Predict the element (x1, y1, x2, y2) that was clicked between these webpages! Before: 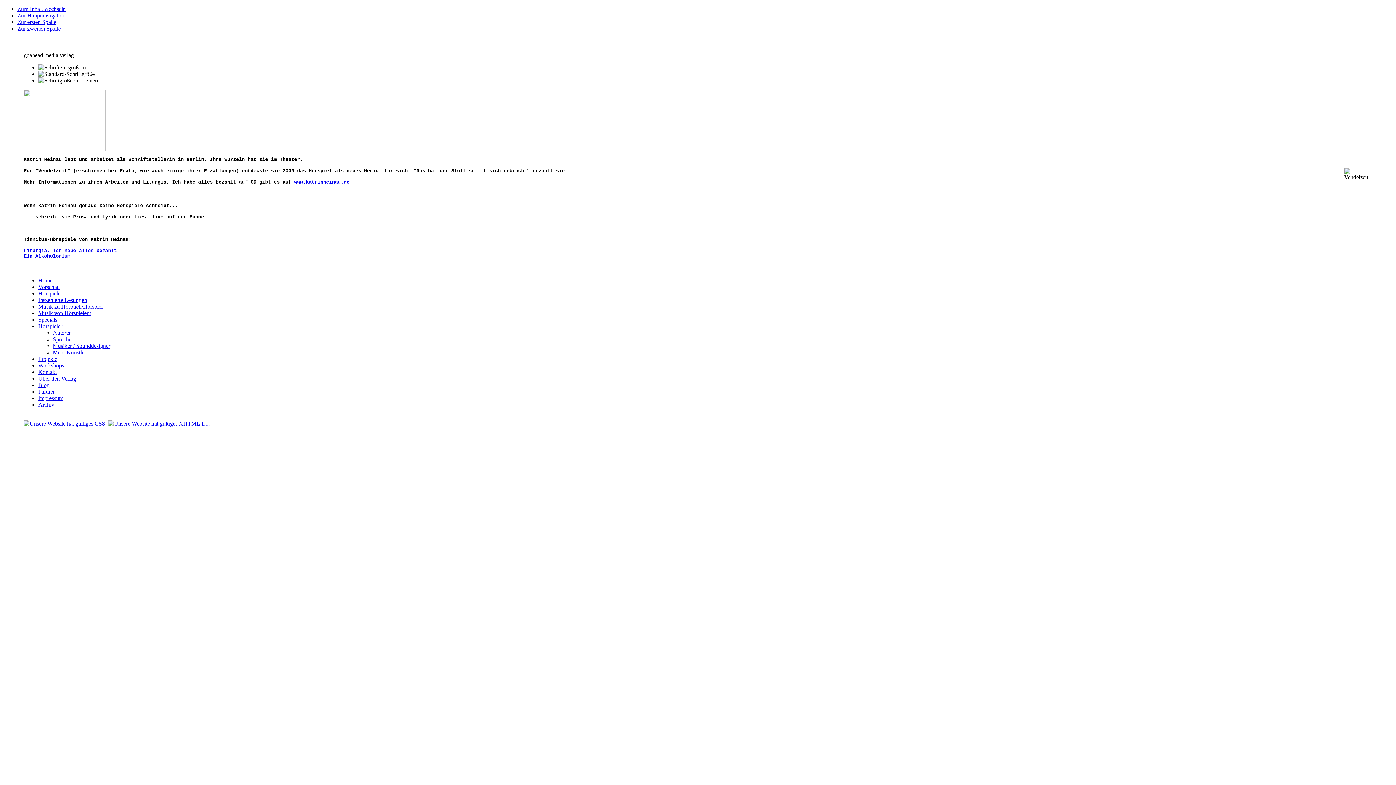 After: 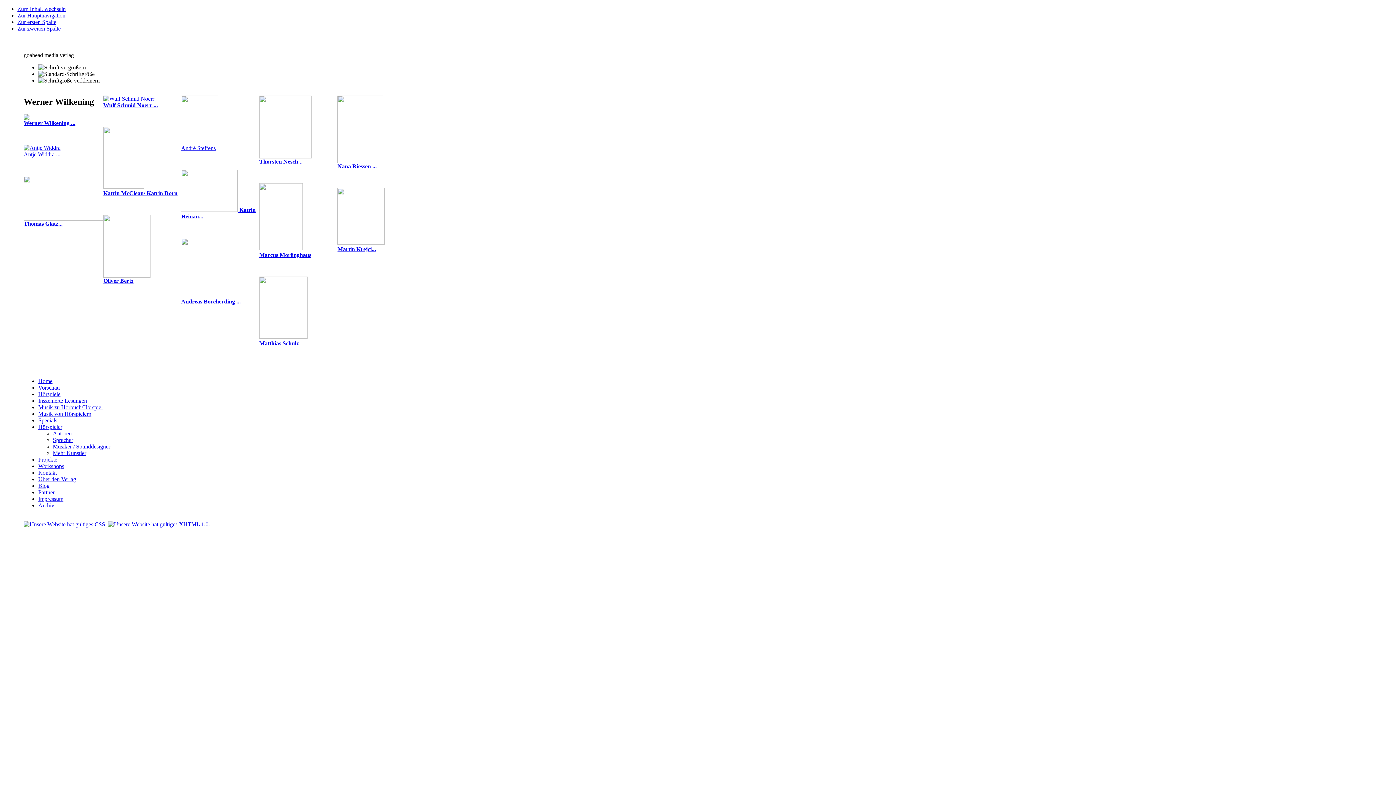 Action: bbox: (52, 336, 73, 342) label: Sprecher